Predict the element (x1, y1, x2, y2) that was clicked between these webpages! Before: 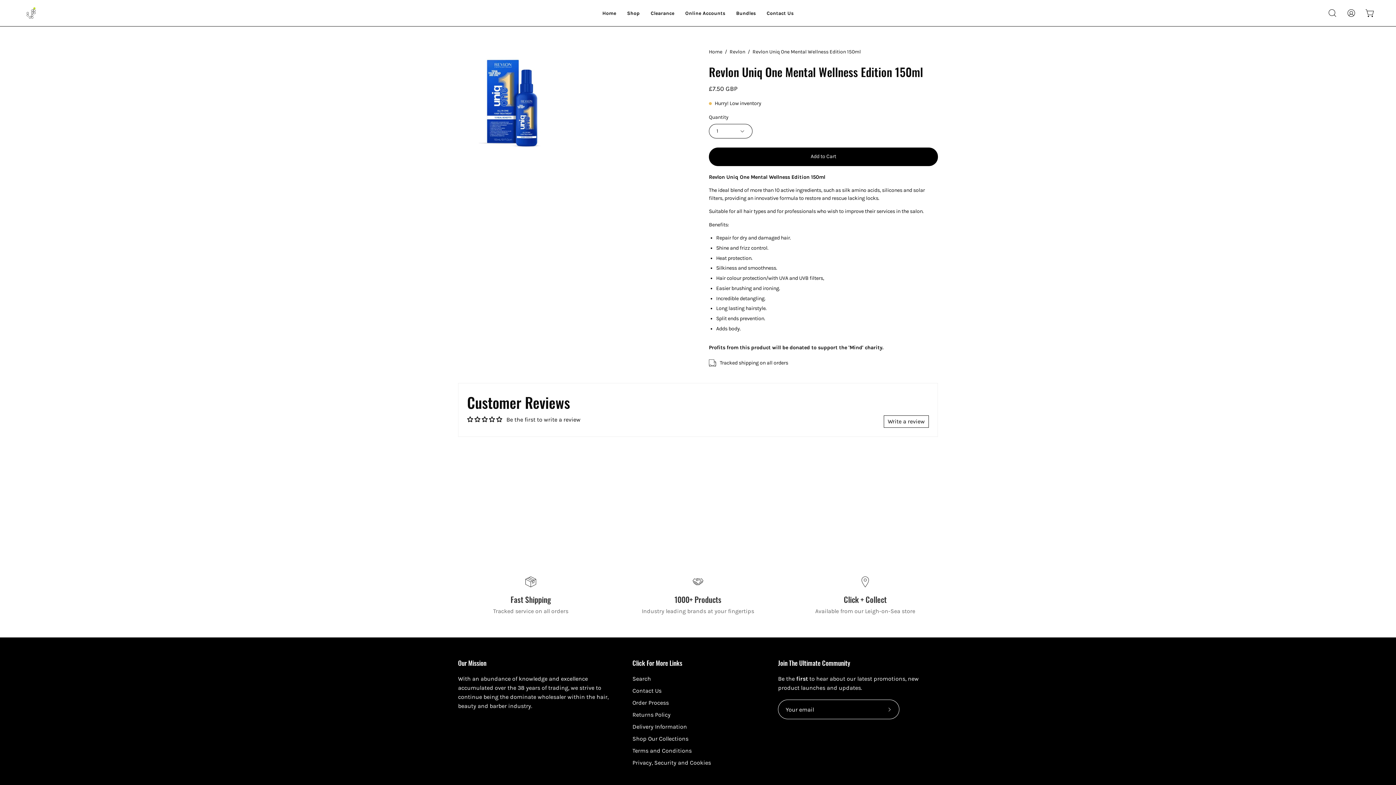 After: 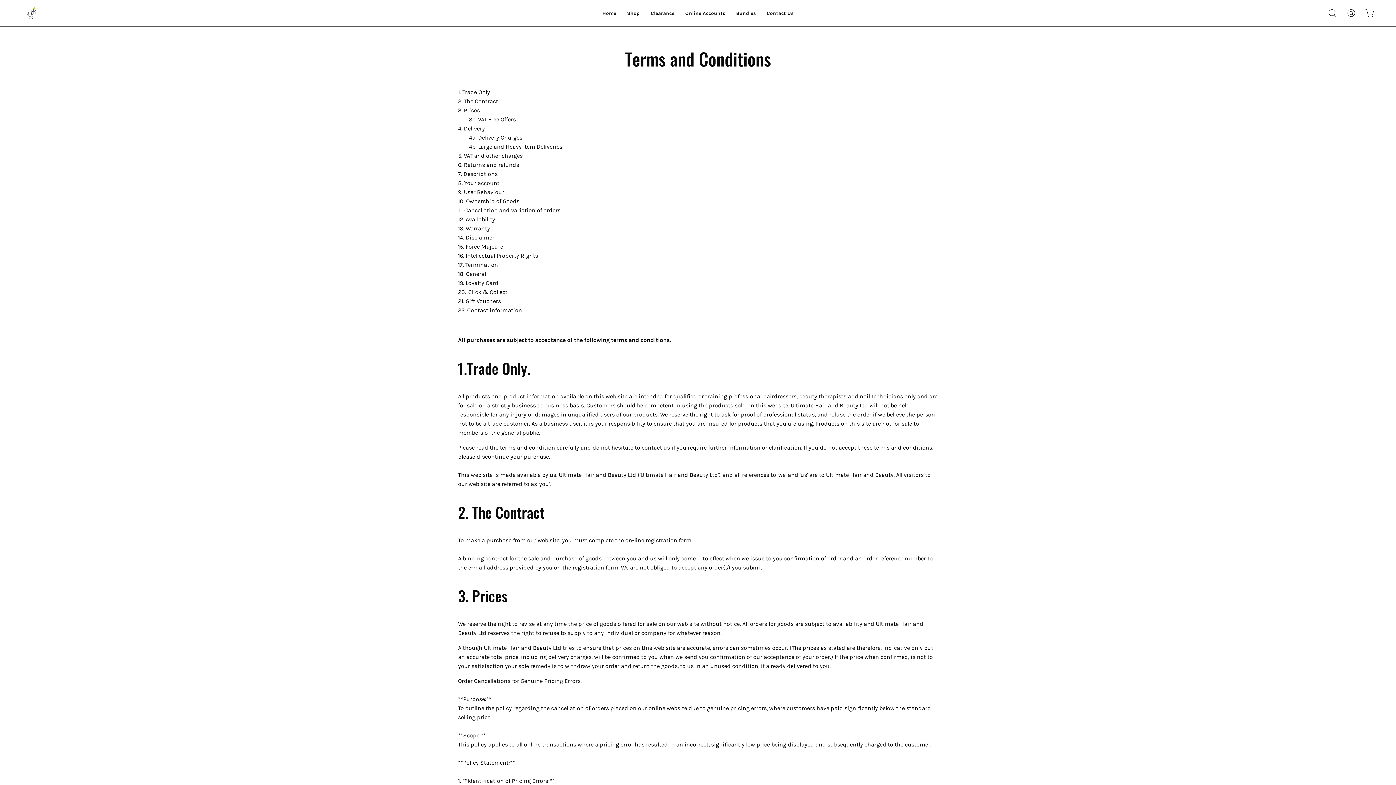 Action: bbox: (632, 743, 691, 750) label: Terms and Conditions